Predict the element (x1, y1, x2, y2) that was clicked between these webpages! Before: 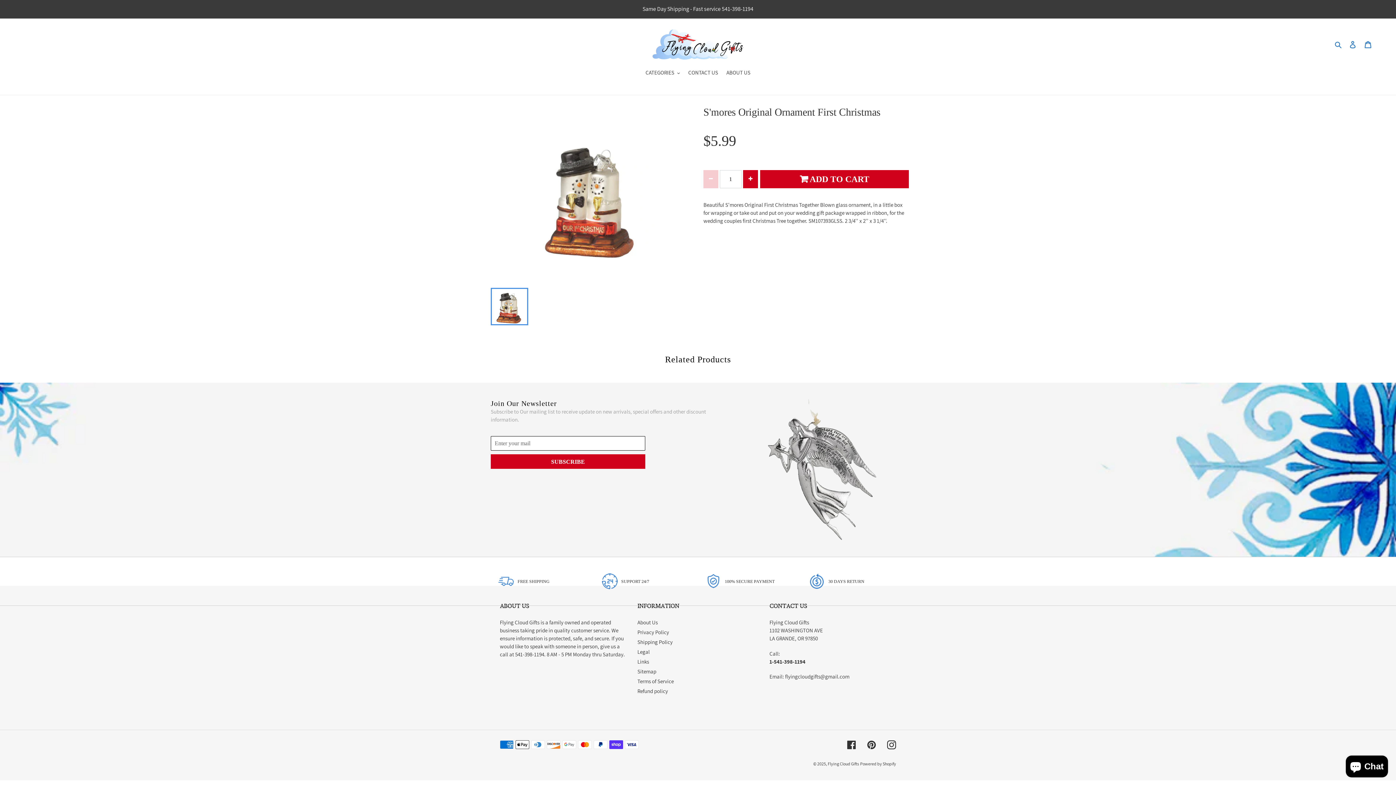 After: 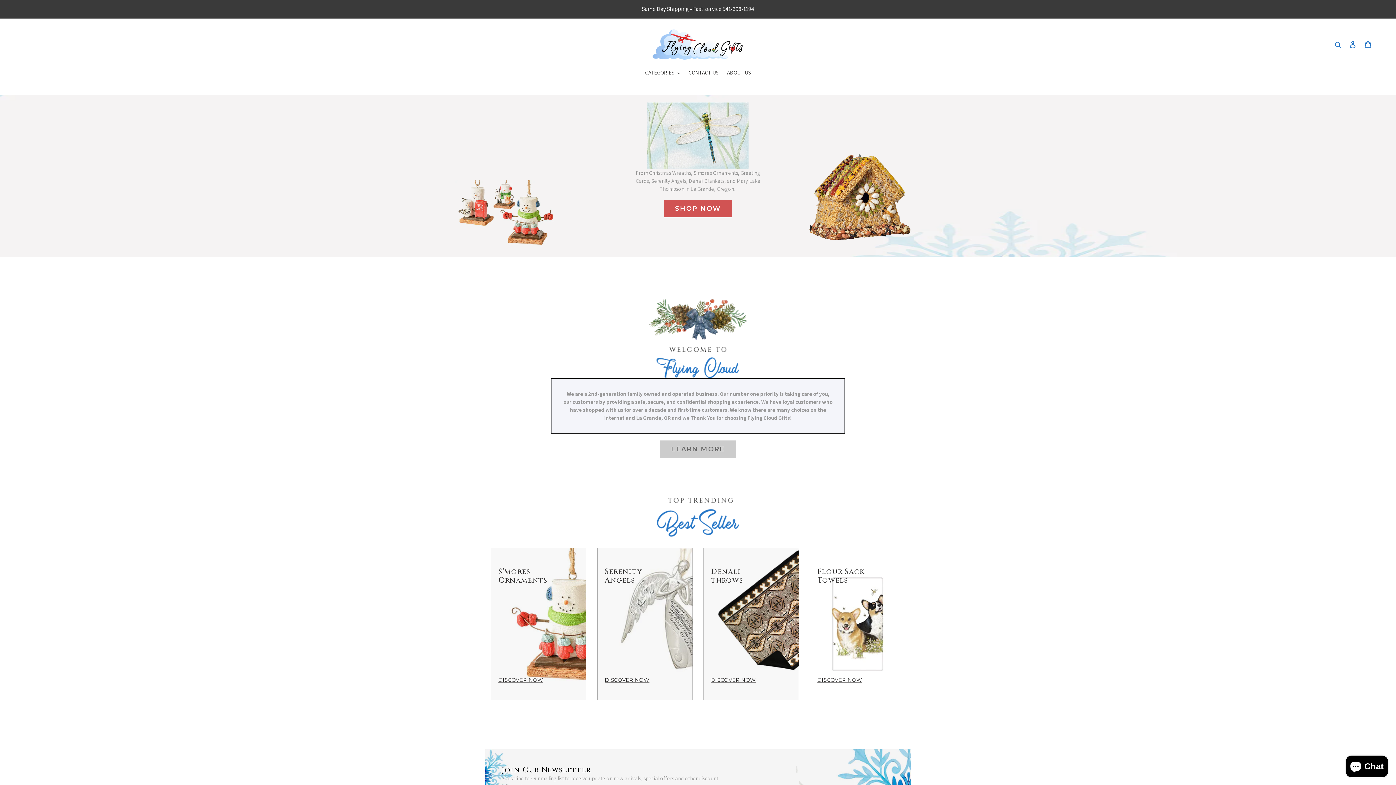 Action: label: Flying Cloud Gifts bbox: (828, 761, 859, 766)